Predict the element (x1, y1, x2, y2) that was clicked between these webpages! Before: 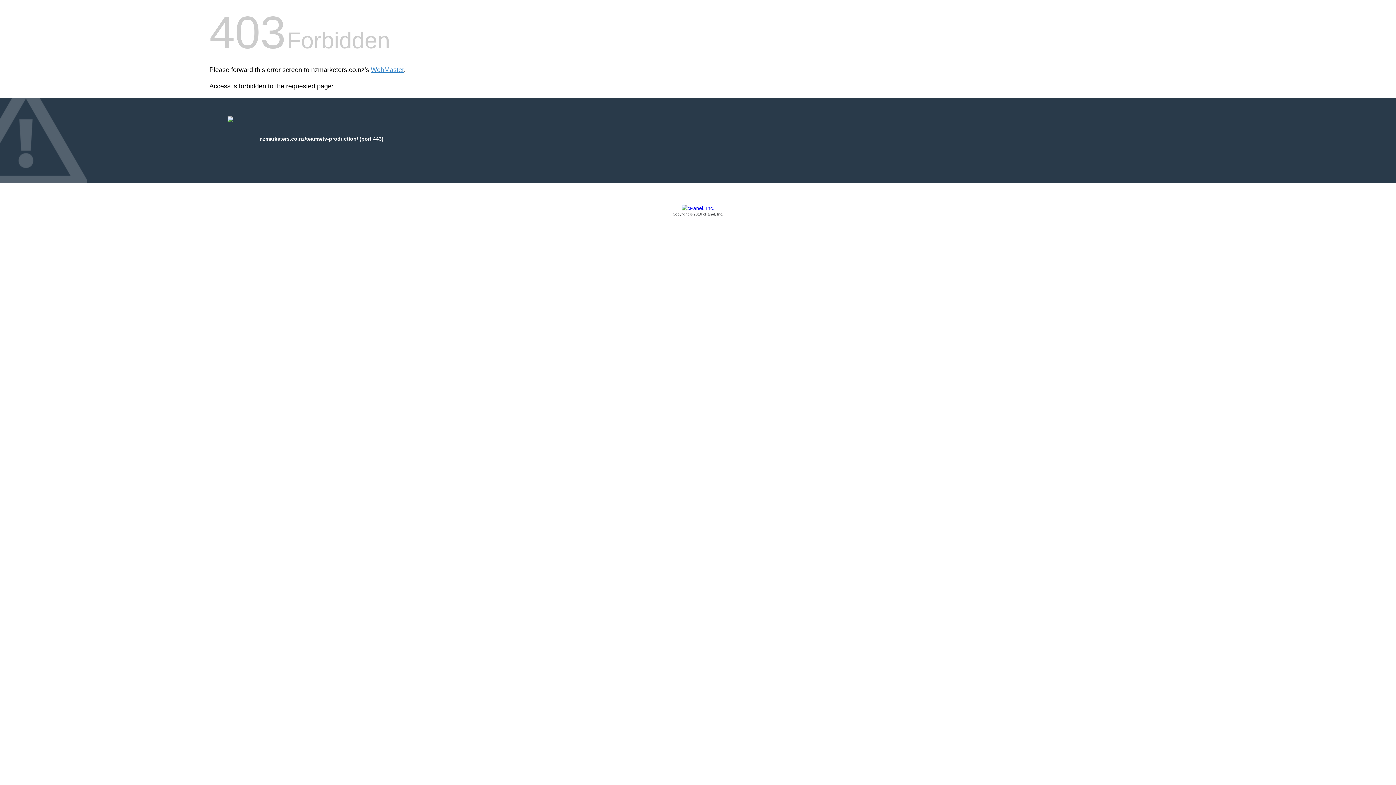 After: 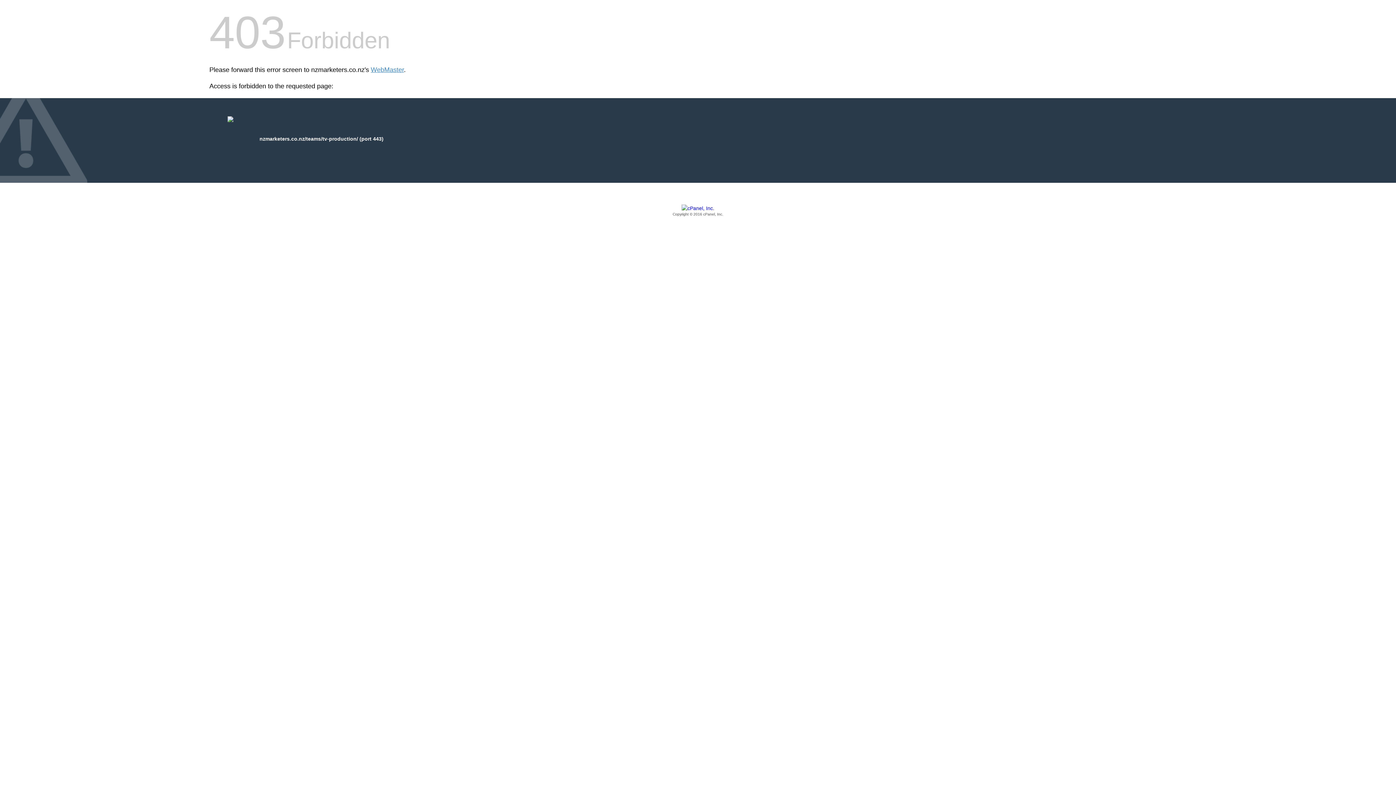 Action: label: Copyright © 2016 cPanel, Inc. bbox: (209, 205, 1186, 217)